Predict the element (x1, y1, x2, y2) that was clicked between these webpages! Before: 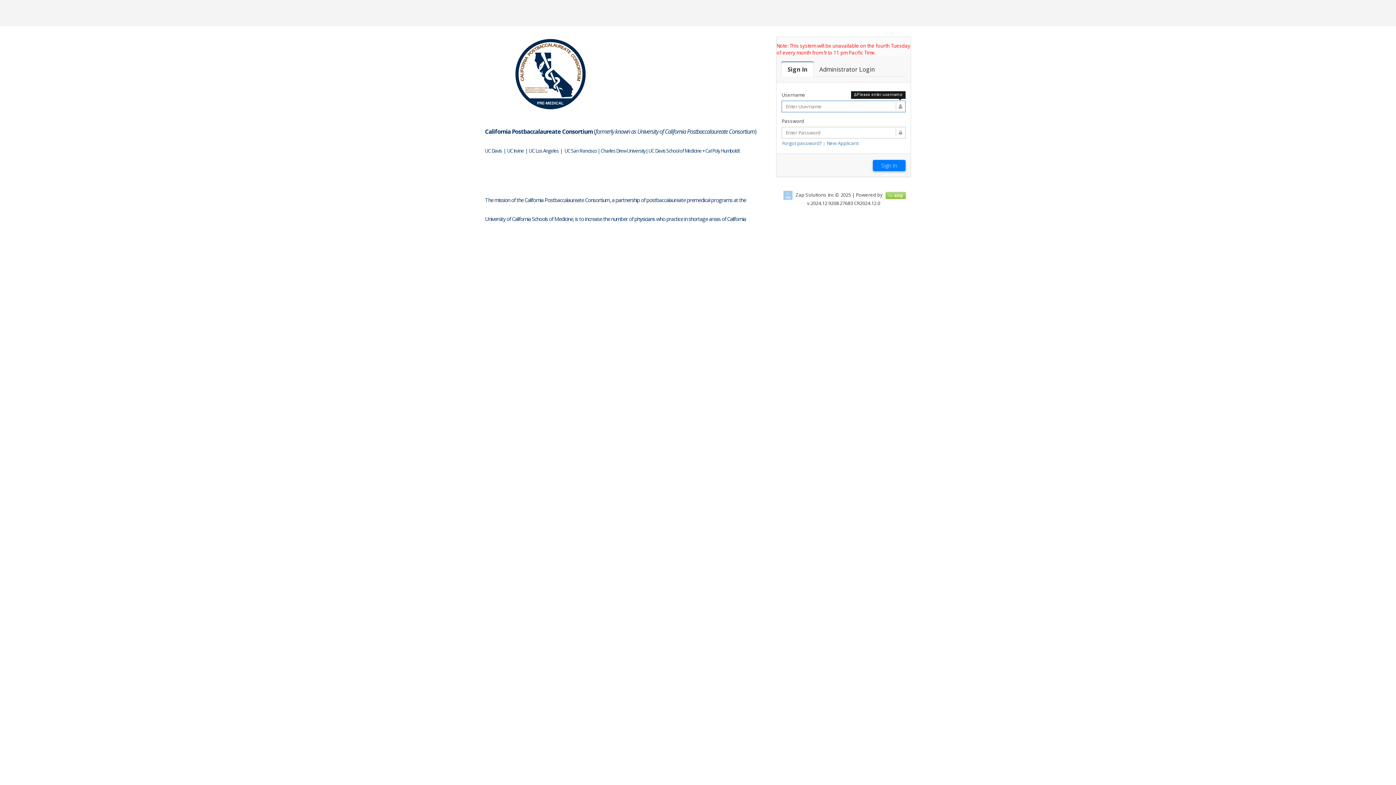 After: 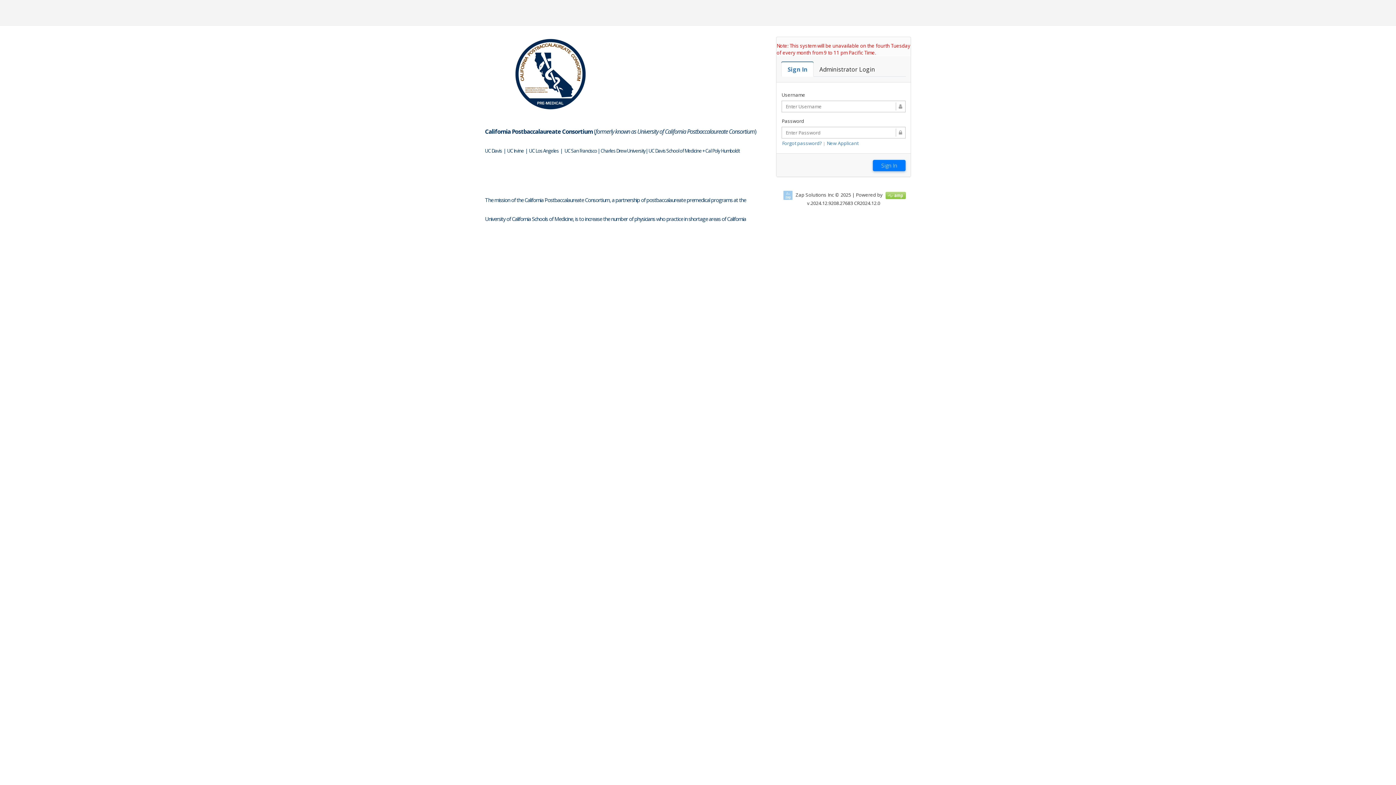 Action: label: Sign In bbox: (781, 62, 813, 76)